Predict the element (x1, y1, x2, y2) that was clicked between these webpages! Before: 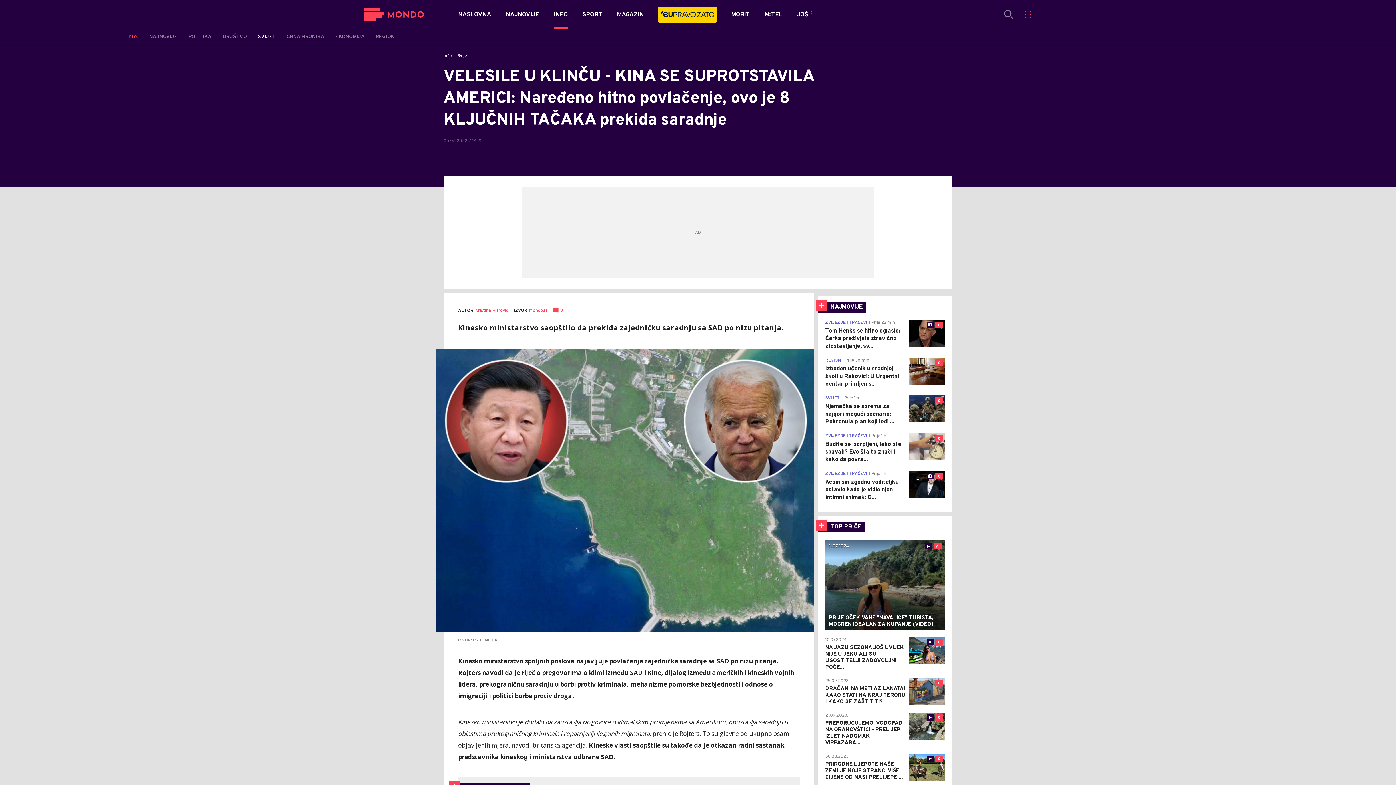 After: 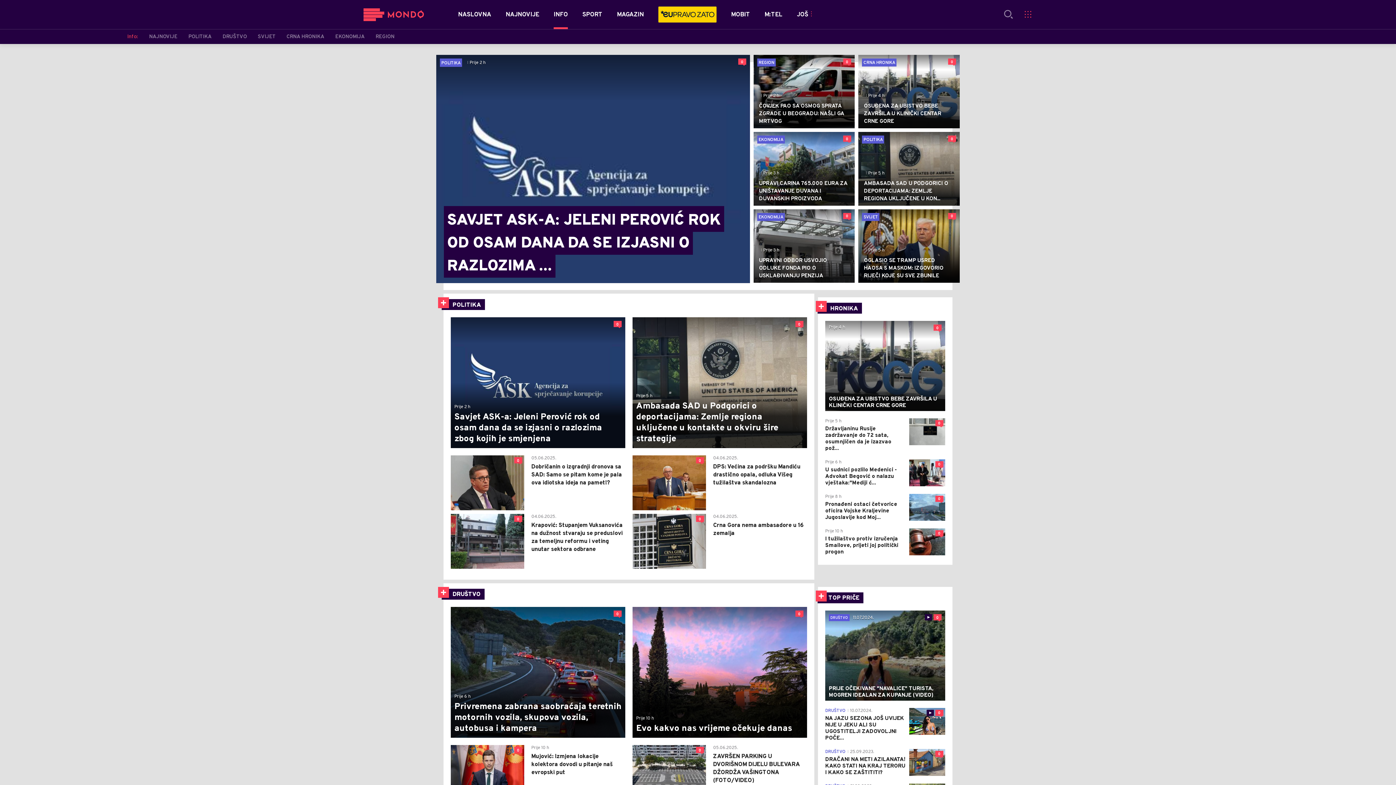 Action: bbox: (553, 10, 568, 19) label: INFO